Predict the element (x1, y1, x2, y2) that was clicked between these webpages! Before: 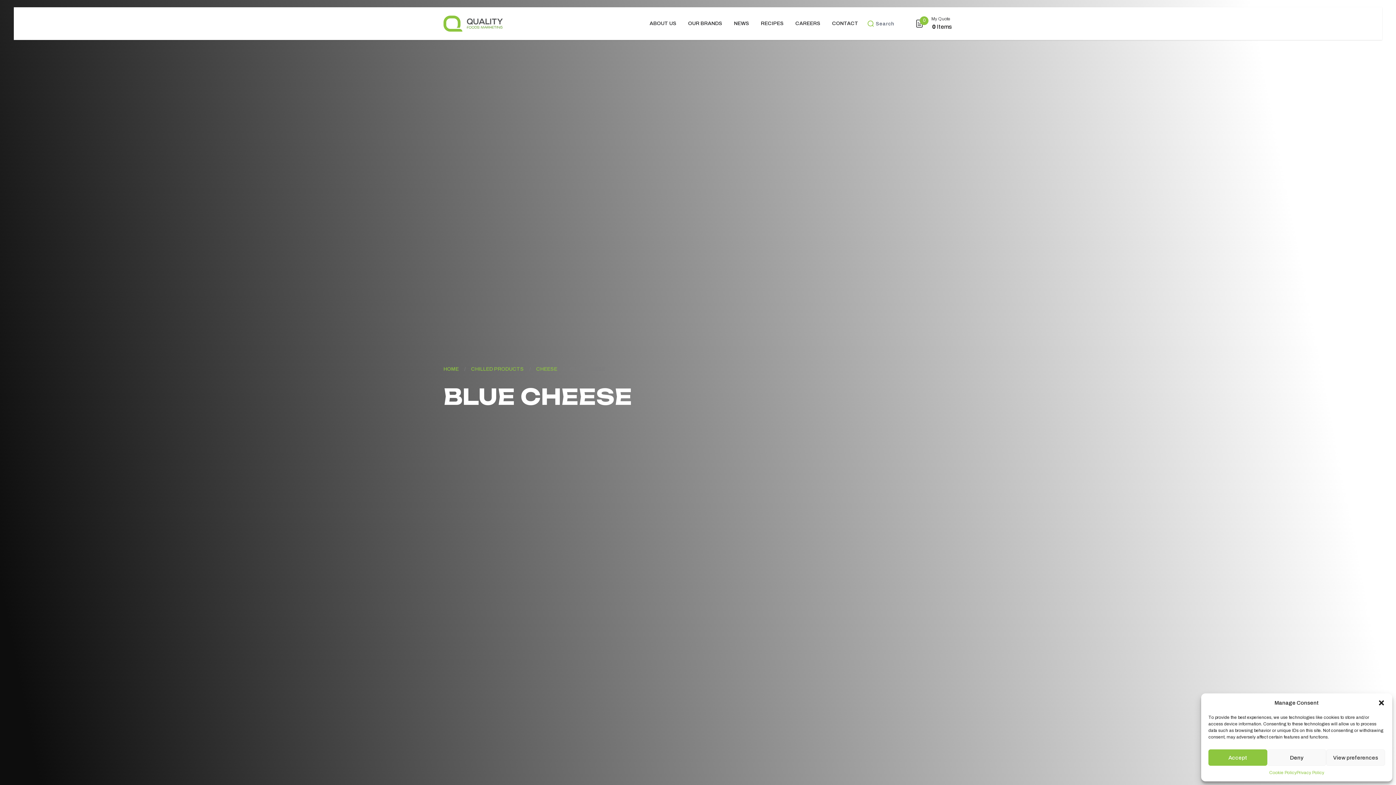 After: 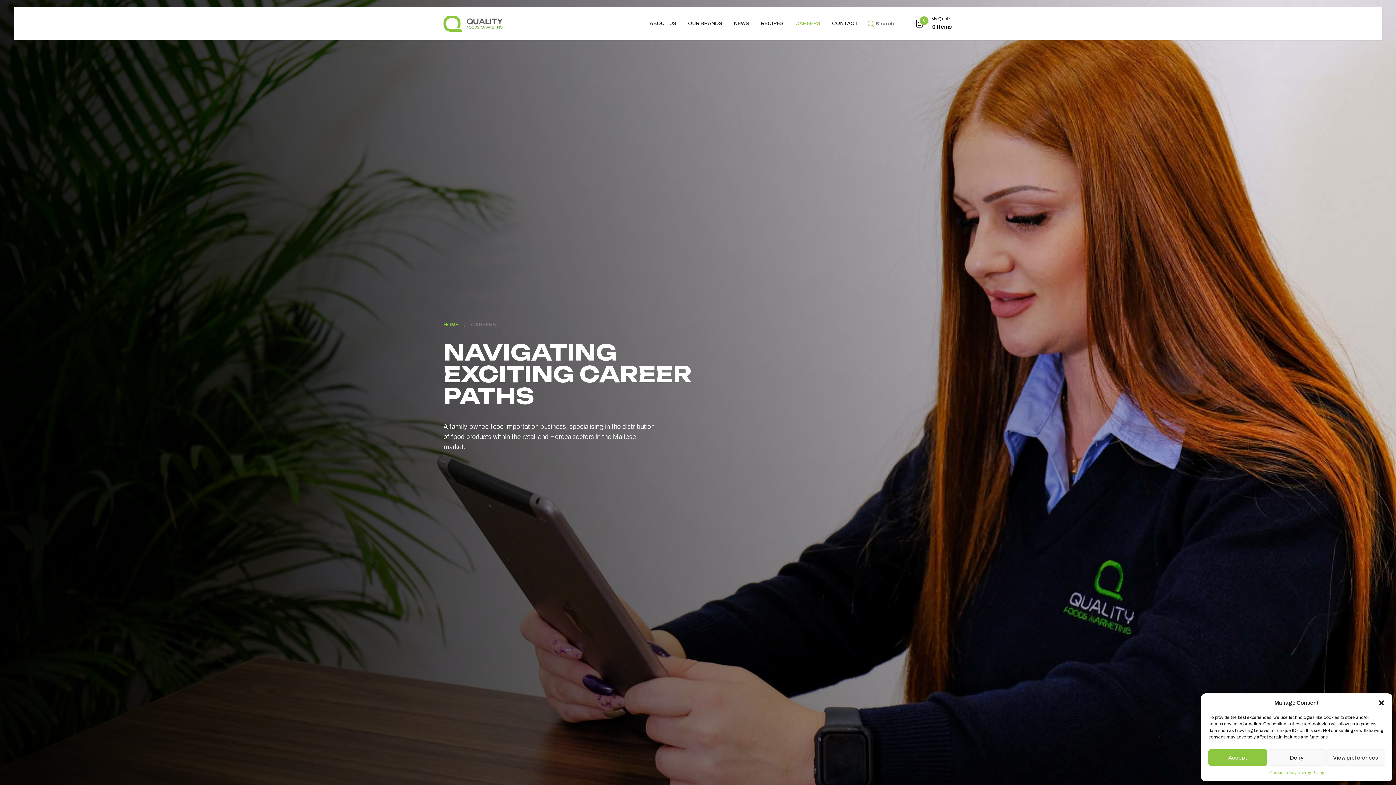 Action: bbox: (795, 20, 820, 27) label: CAREERS